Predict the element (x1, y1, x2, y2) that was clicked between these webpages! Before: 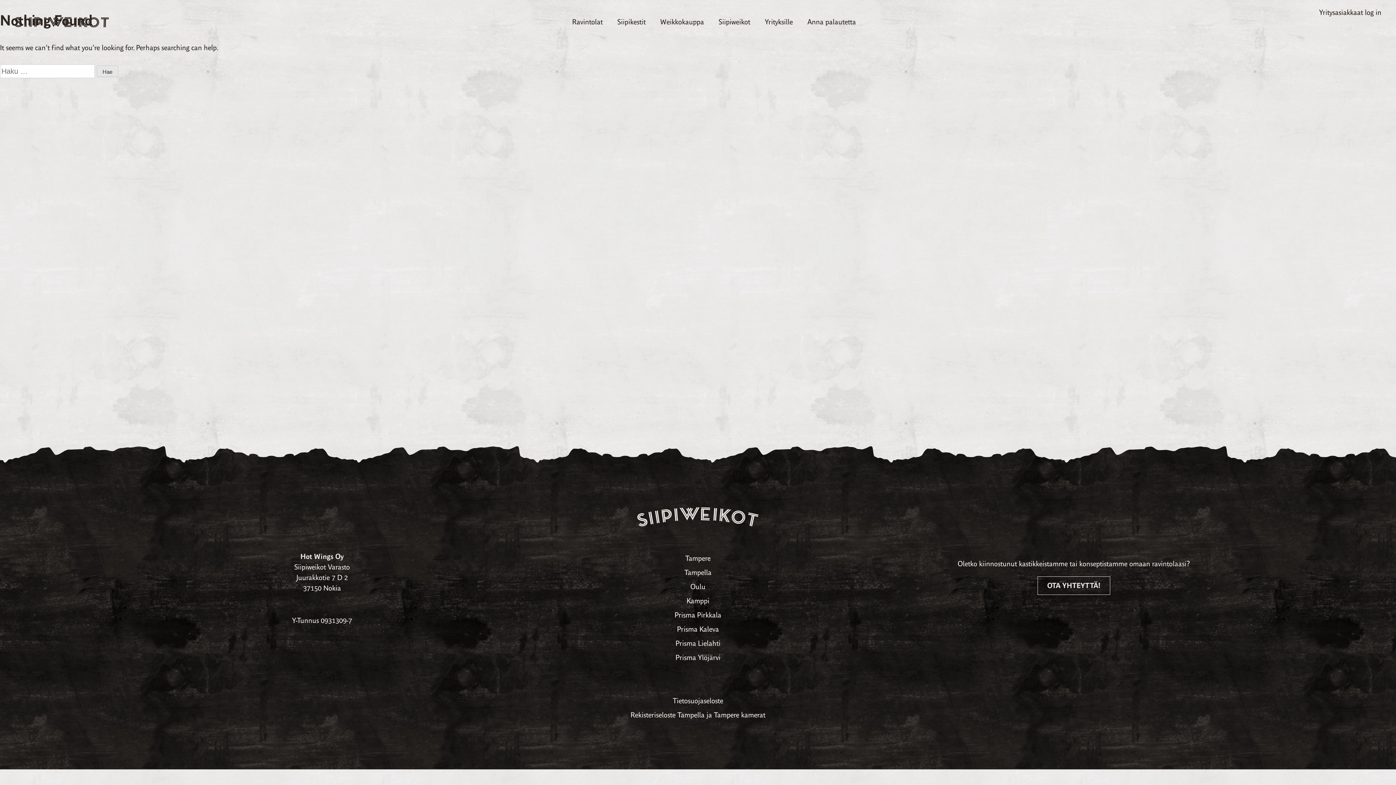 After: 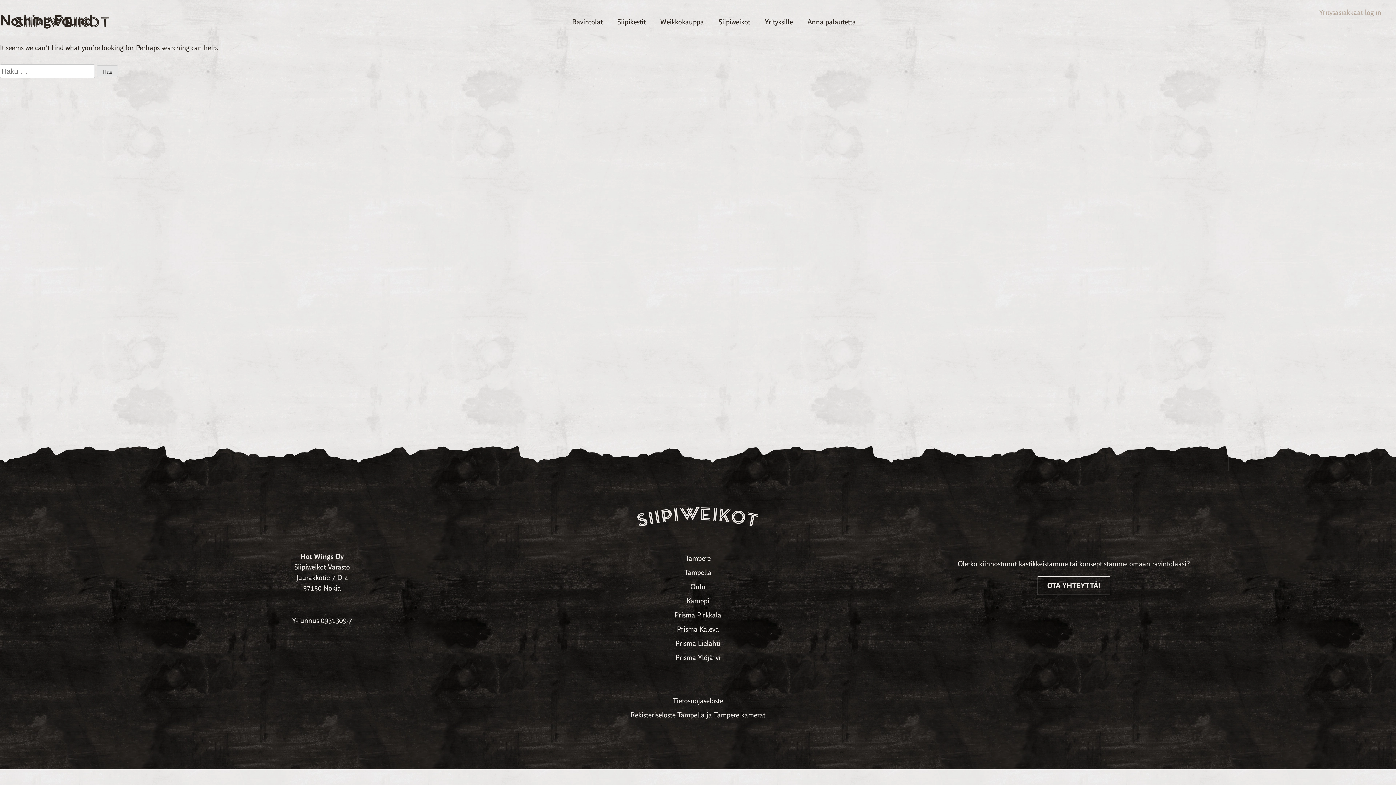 Action: label: Yritysasiakkaat log in bbox: (1319, 7, 1381, 18)